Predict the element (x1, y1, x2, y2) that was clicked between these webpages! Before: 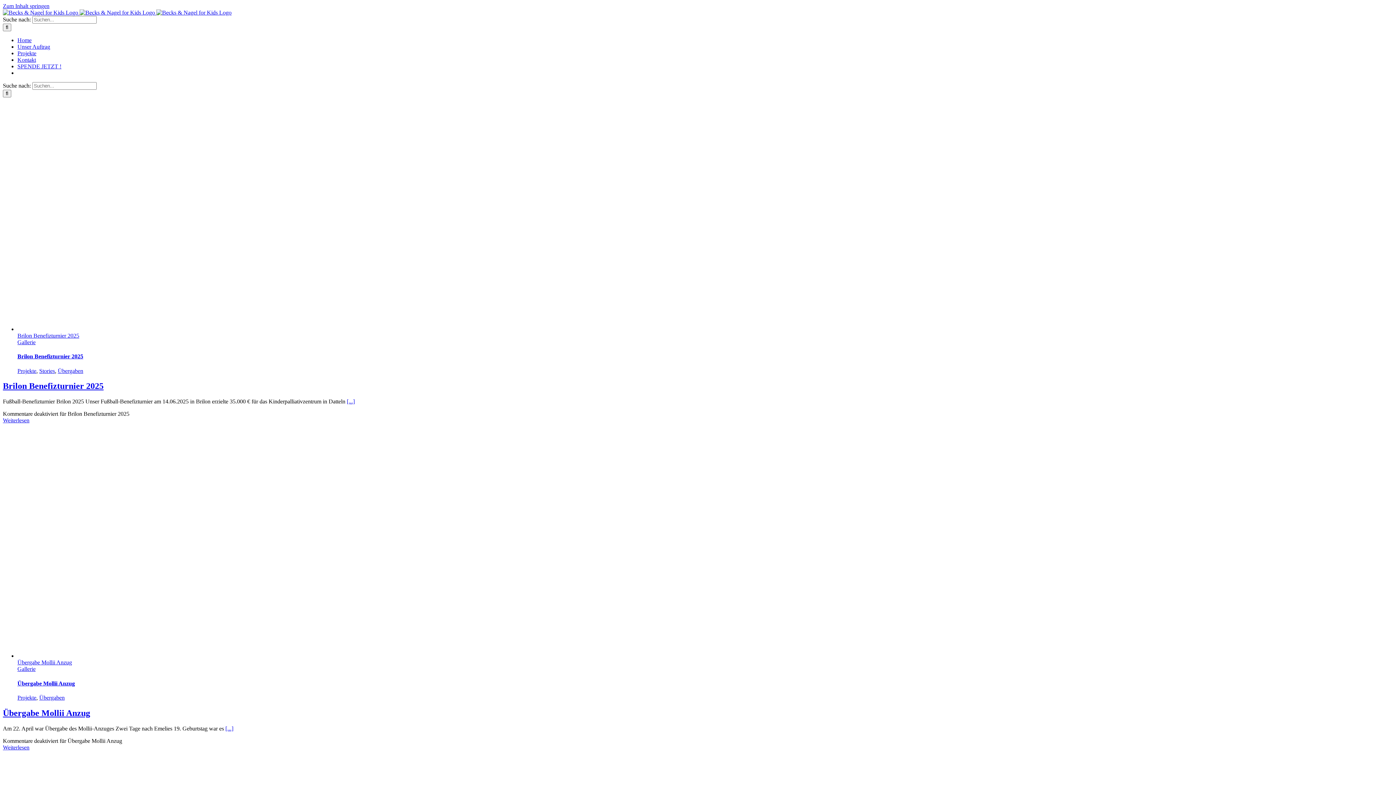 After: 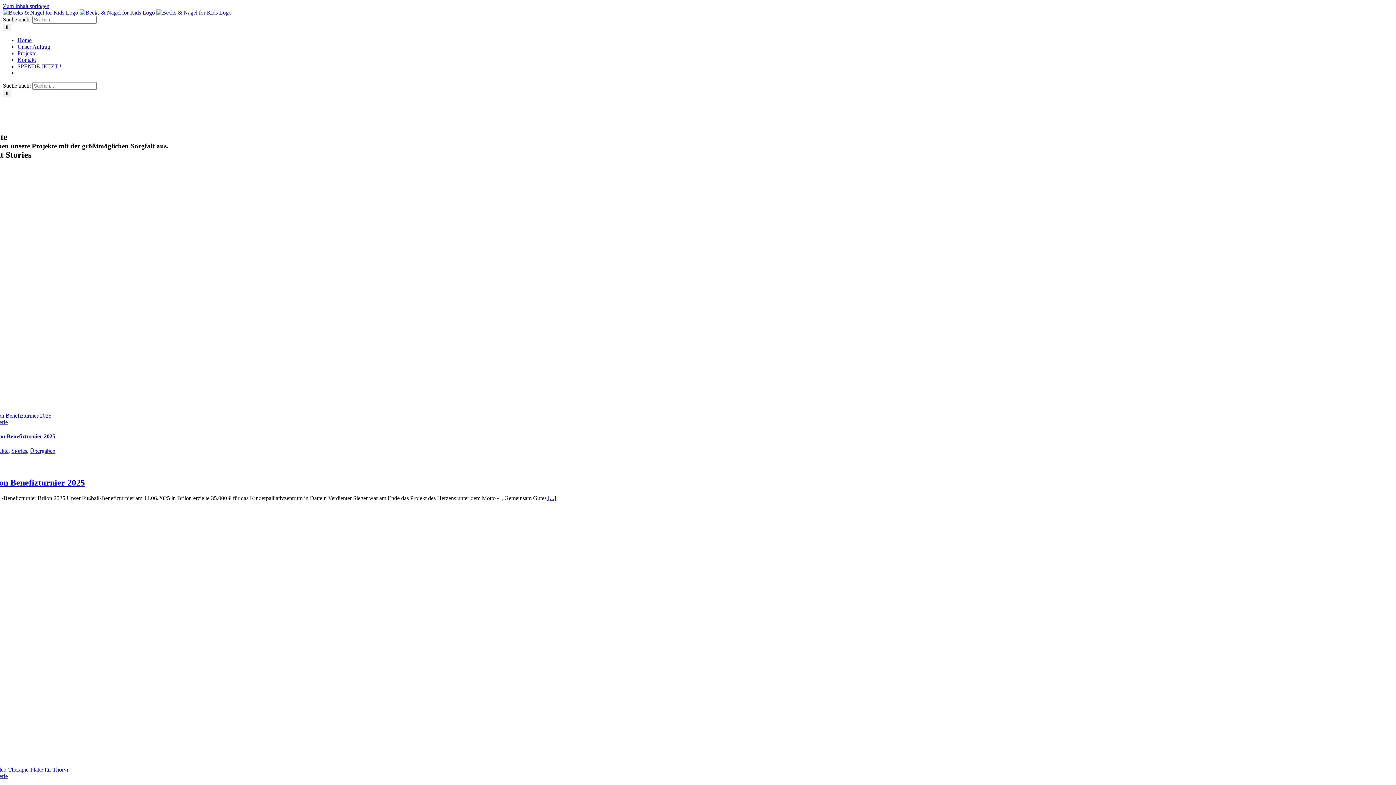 Action: label: Projekte bbox: (17, 50, 36, 56)